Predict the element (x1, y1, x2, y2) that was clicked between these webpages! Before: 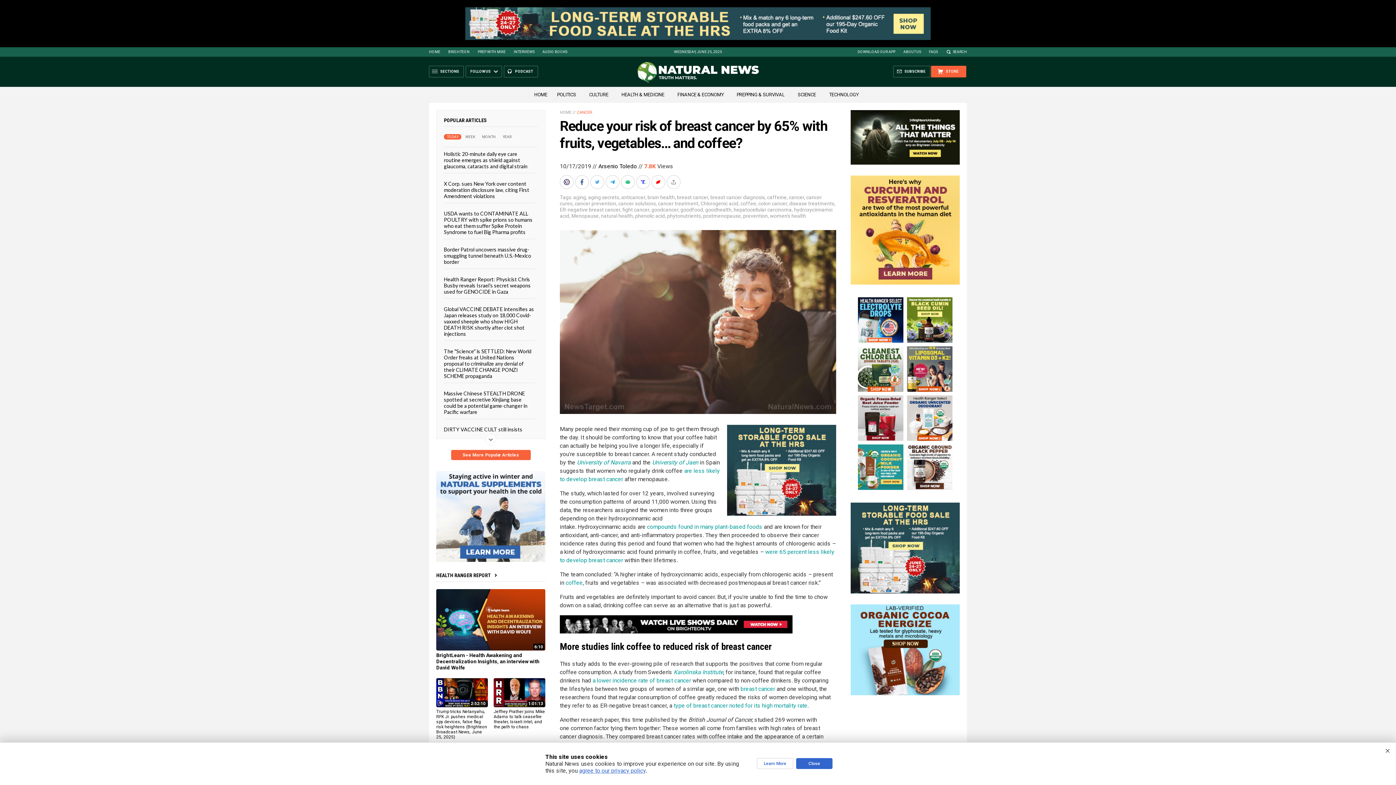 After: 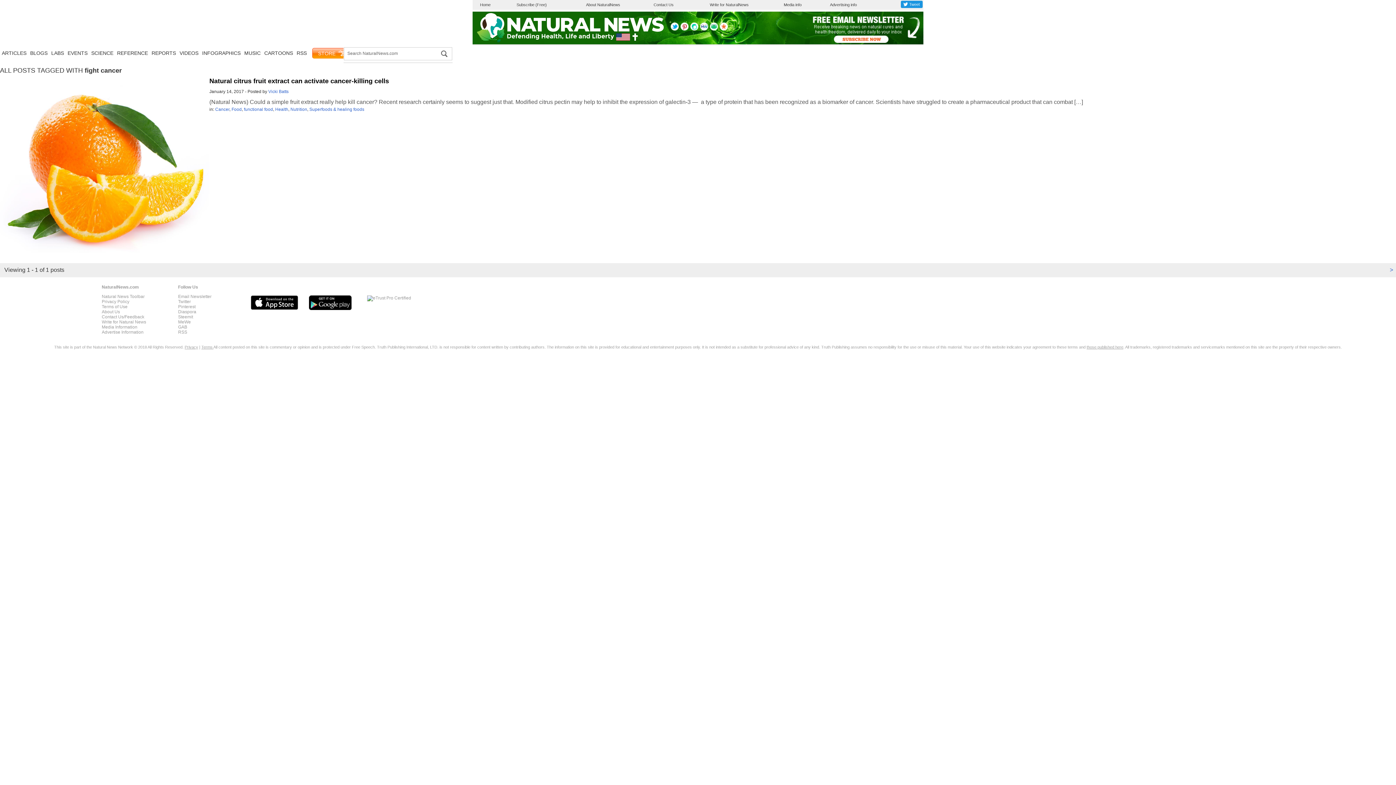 Action: label: fight cancer bbox: (622, 206, 649, 212)